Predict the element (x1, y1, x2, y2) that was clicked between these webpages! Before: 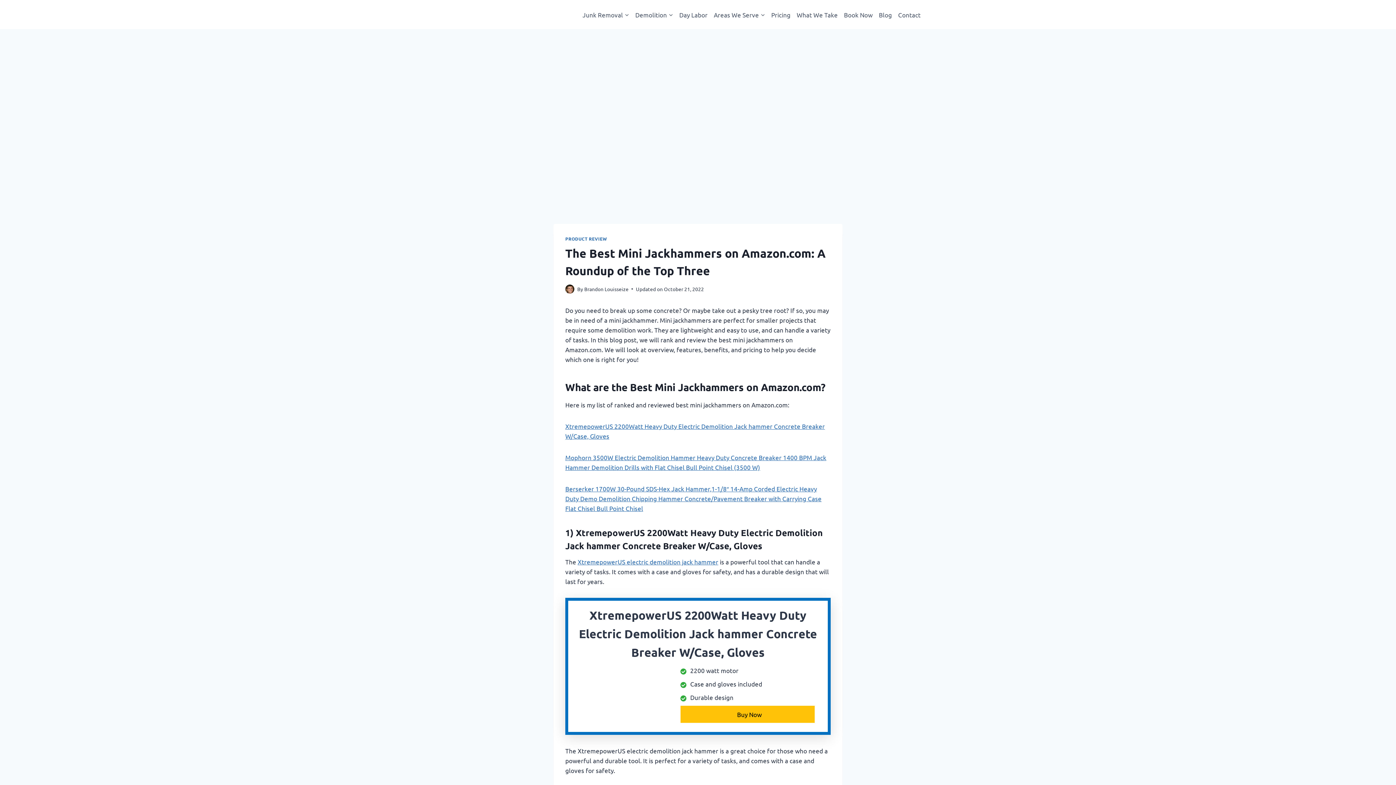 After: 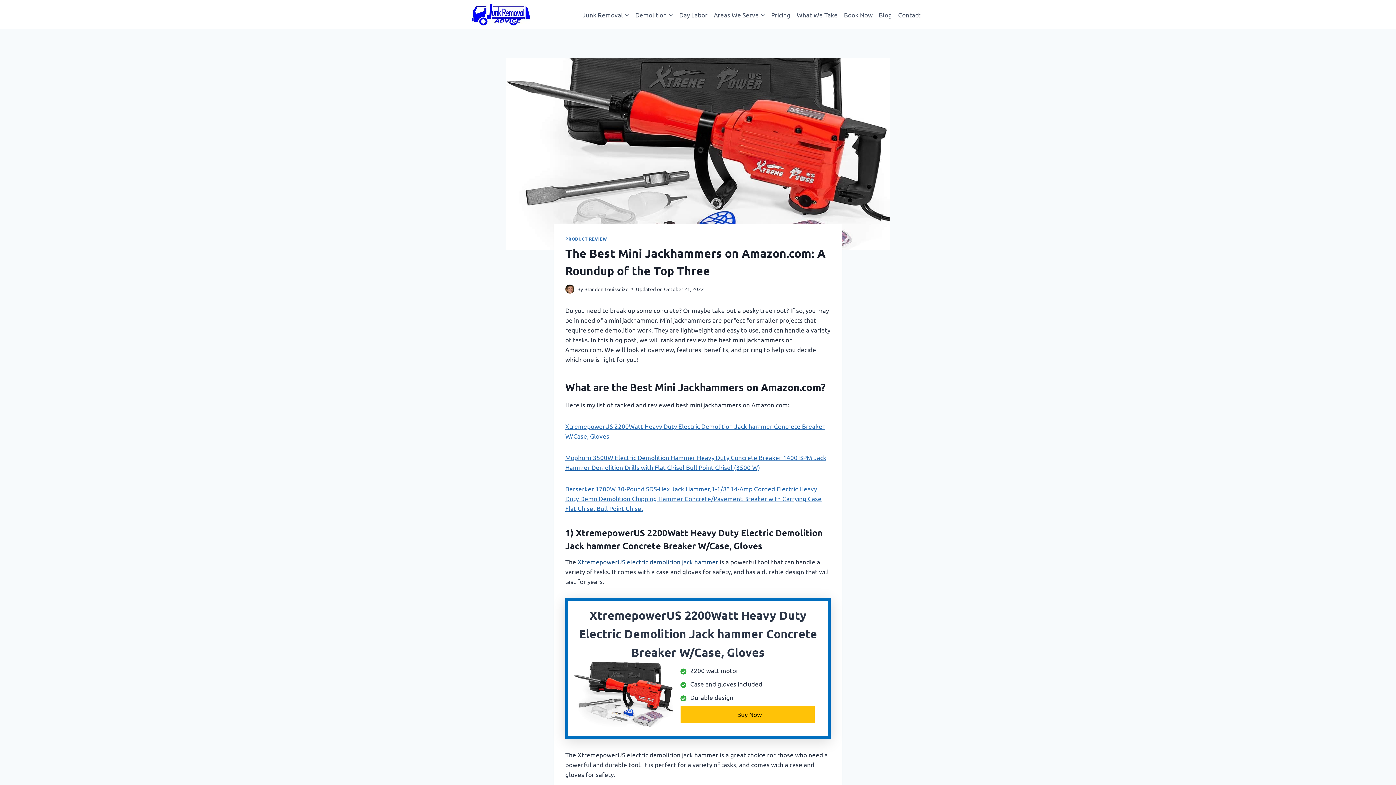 Action: label: XtremepowerUS electric demolition jack hammer bbox: (577, 558, 718, 565)